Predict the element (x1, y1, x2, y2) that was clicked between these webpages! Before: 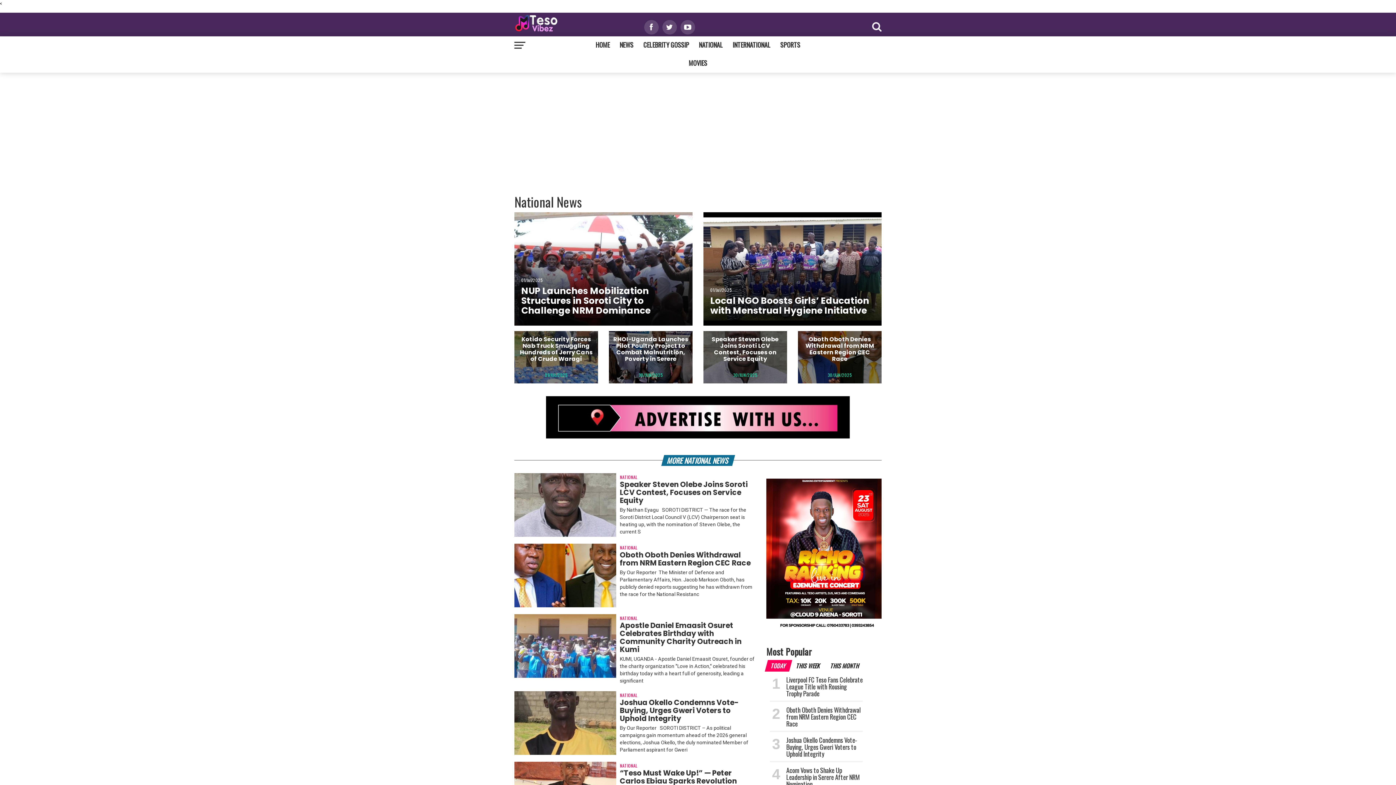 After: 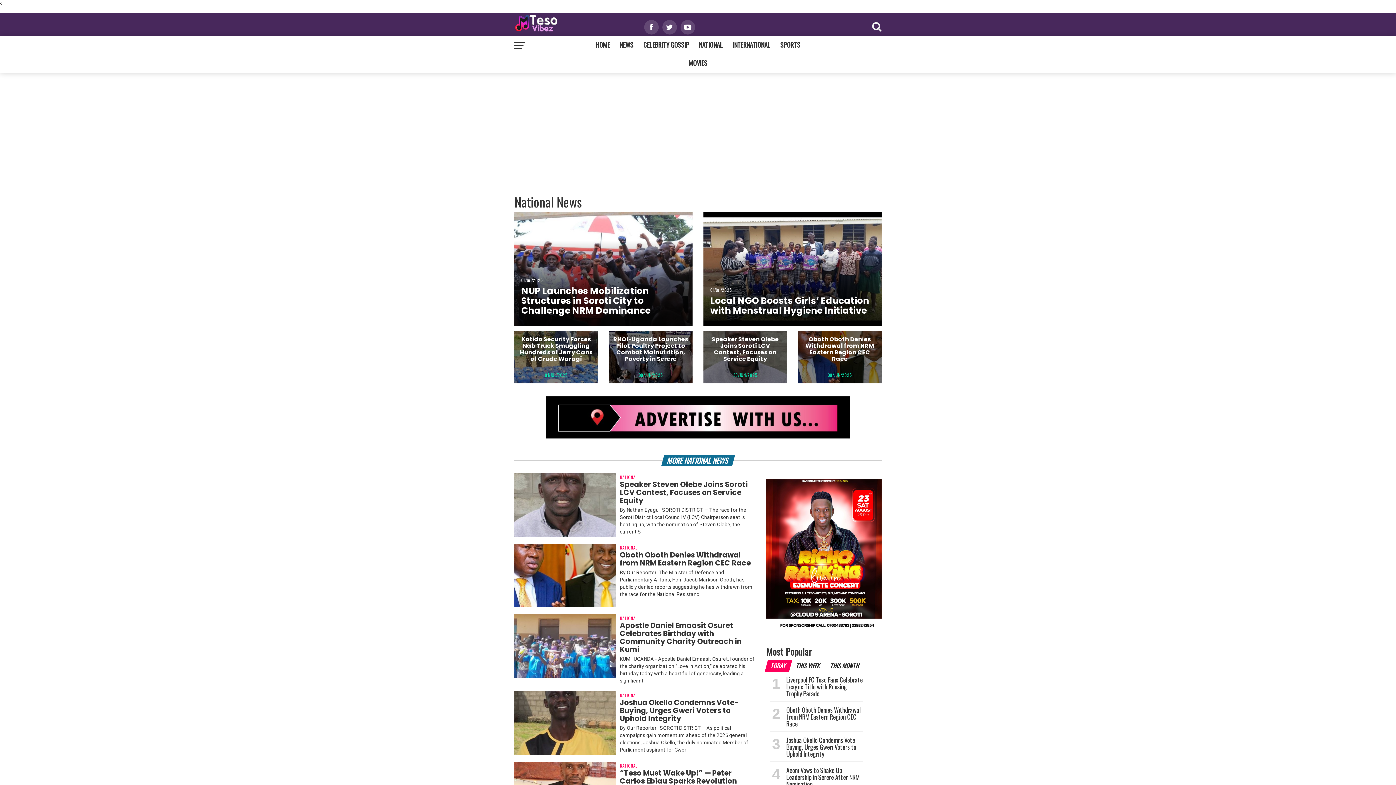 Action: bbox: (545, 371, 567, 378) label: 01/JUL/2025